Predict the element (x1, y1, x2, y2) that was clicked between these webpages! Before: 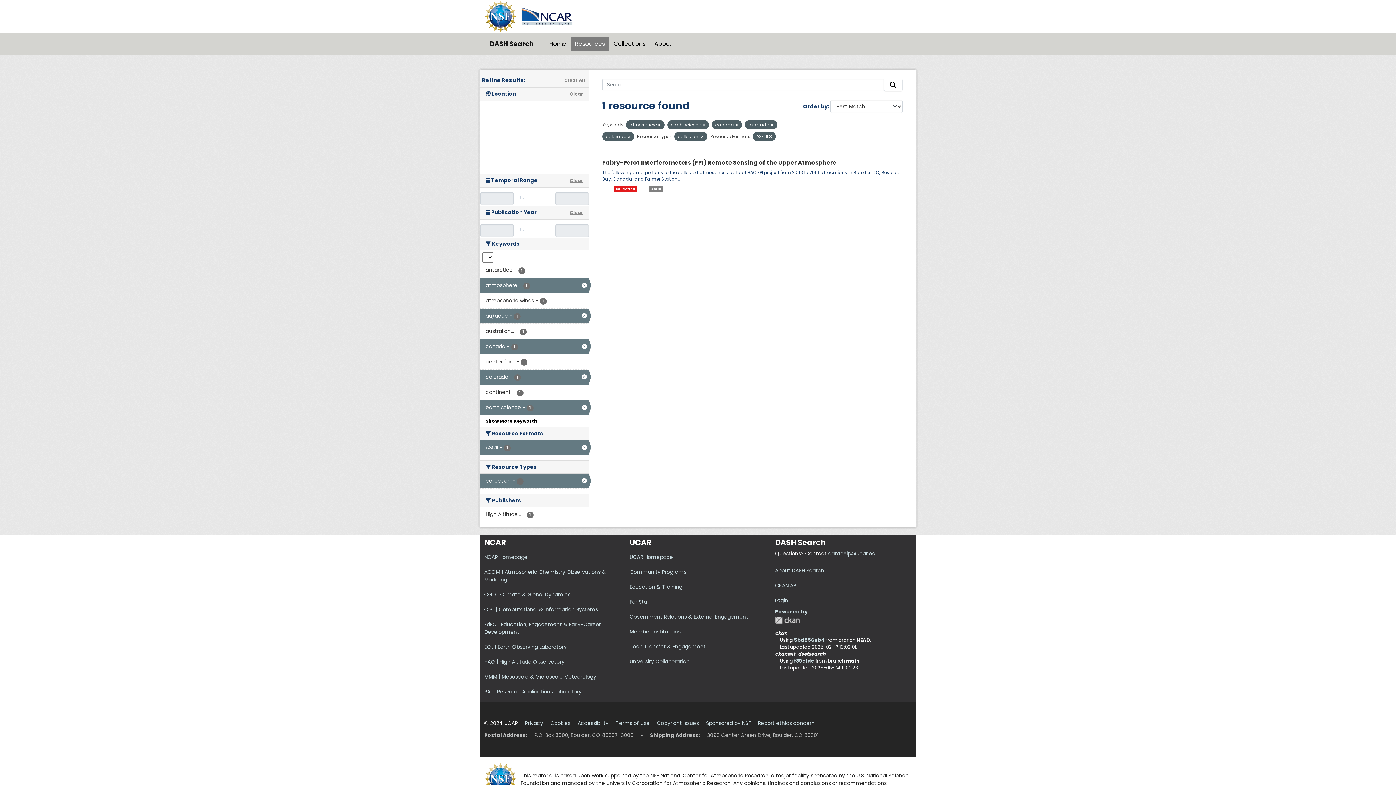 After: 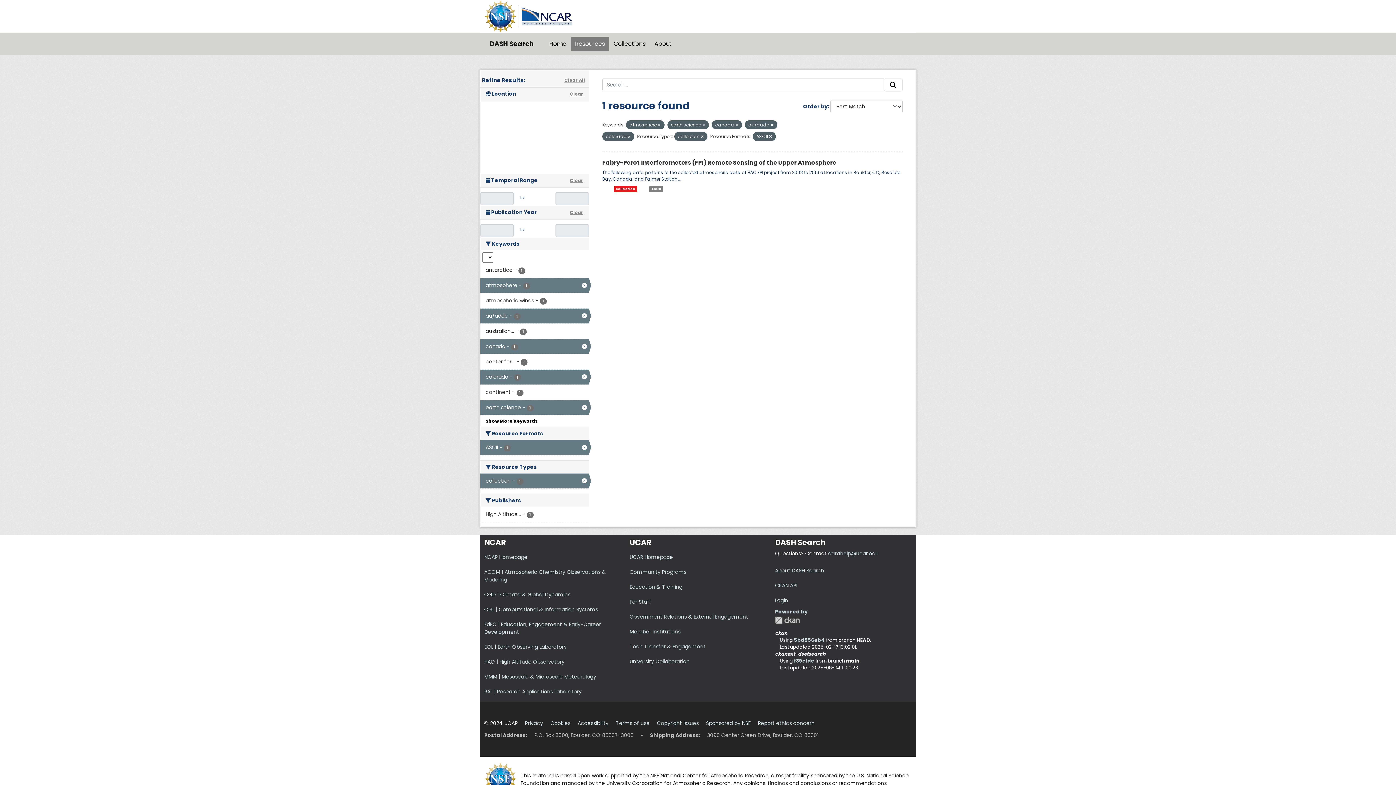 Action: label: Clear bbox: (570, 209, 583, 216)